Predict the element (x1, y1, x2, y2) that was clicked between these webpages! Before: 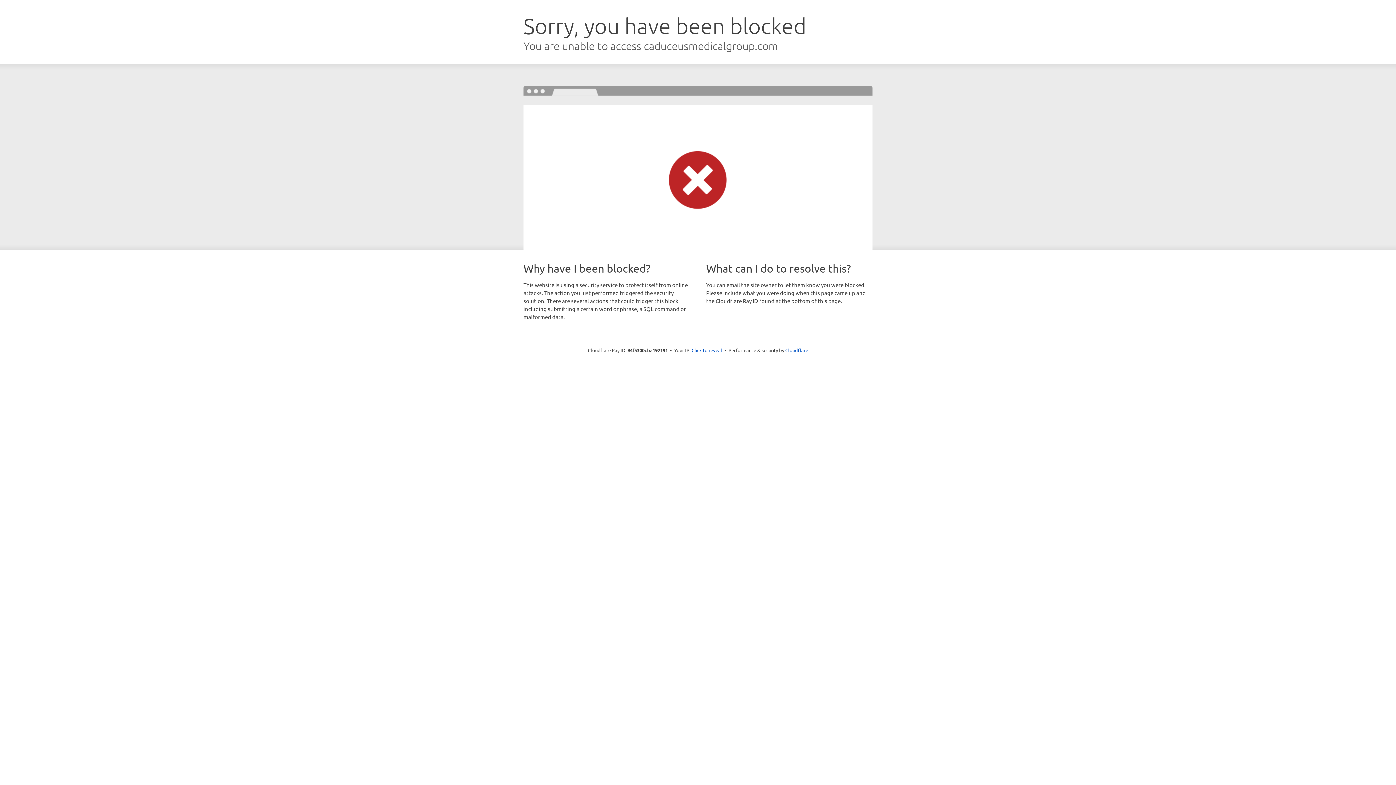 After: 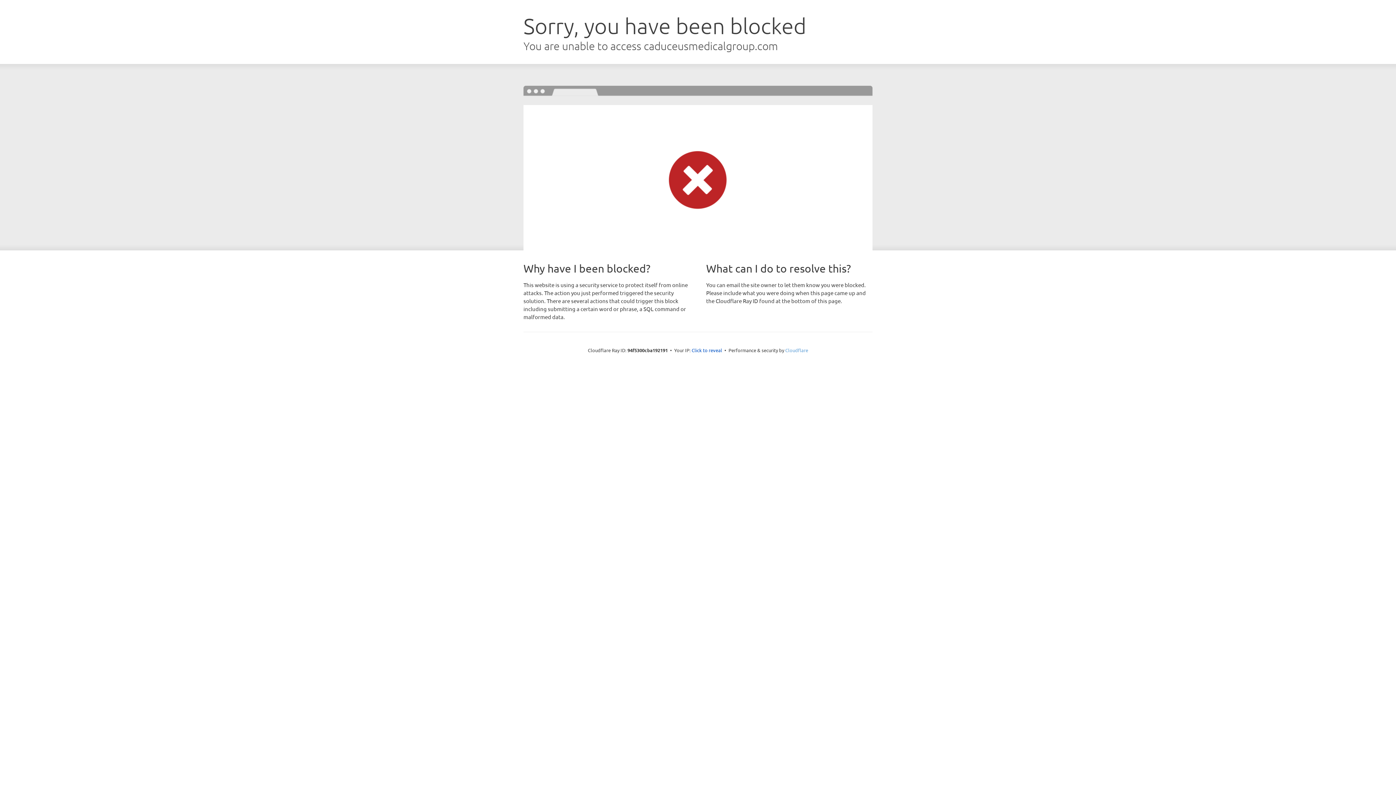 Action: bbox: (785, 347, 808, 353) label: Cloudflare